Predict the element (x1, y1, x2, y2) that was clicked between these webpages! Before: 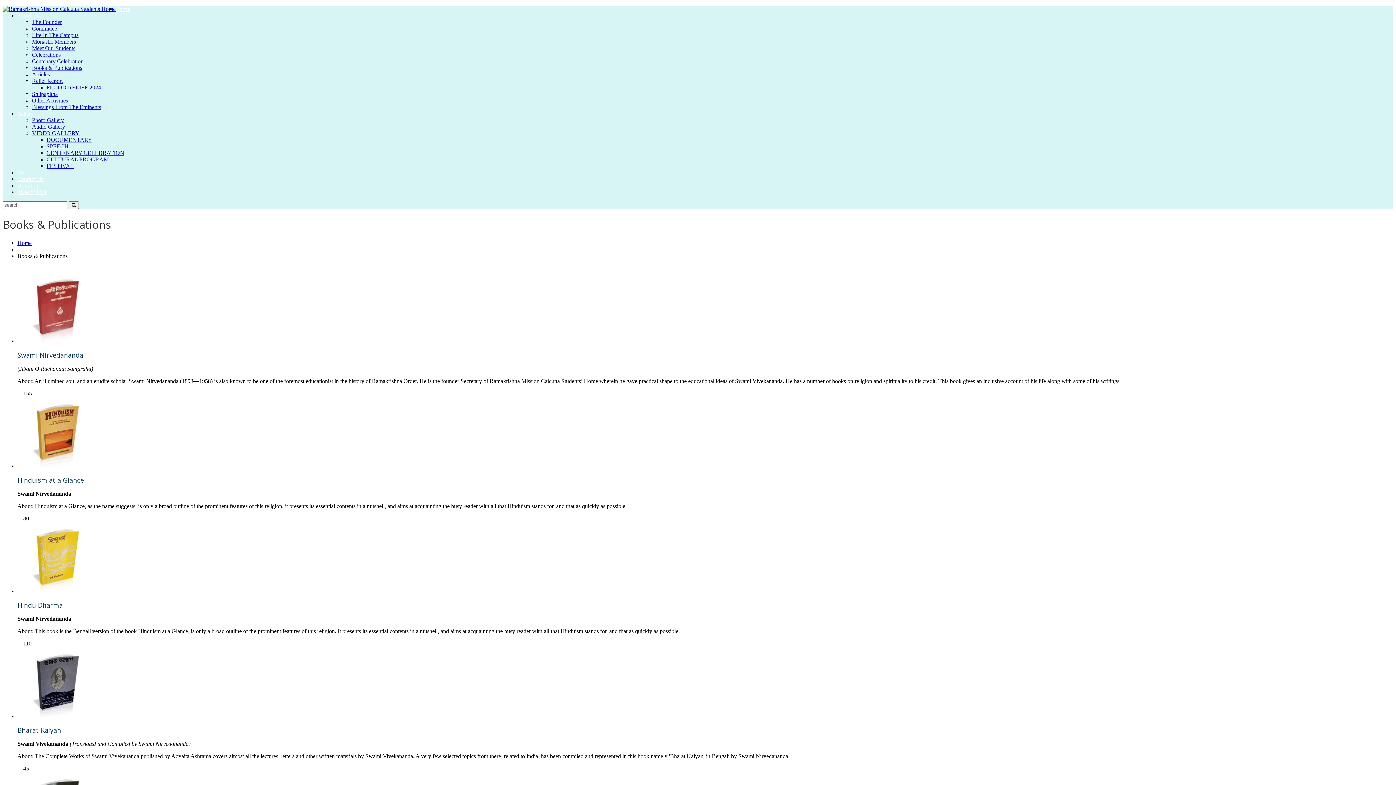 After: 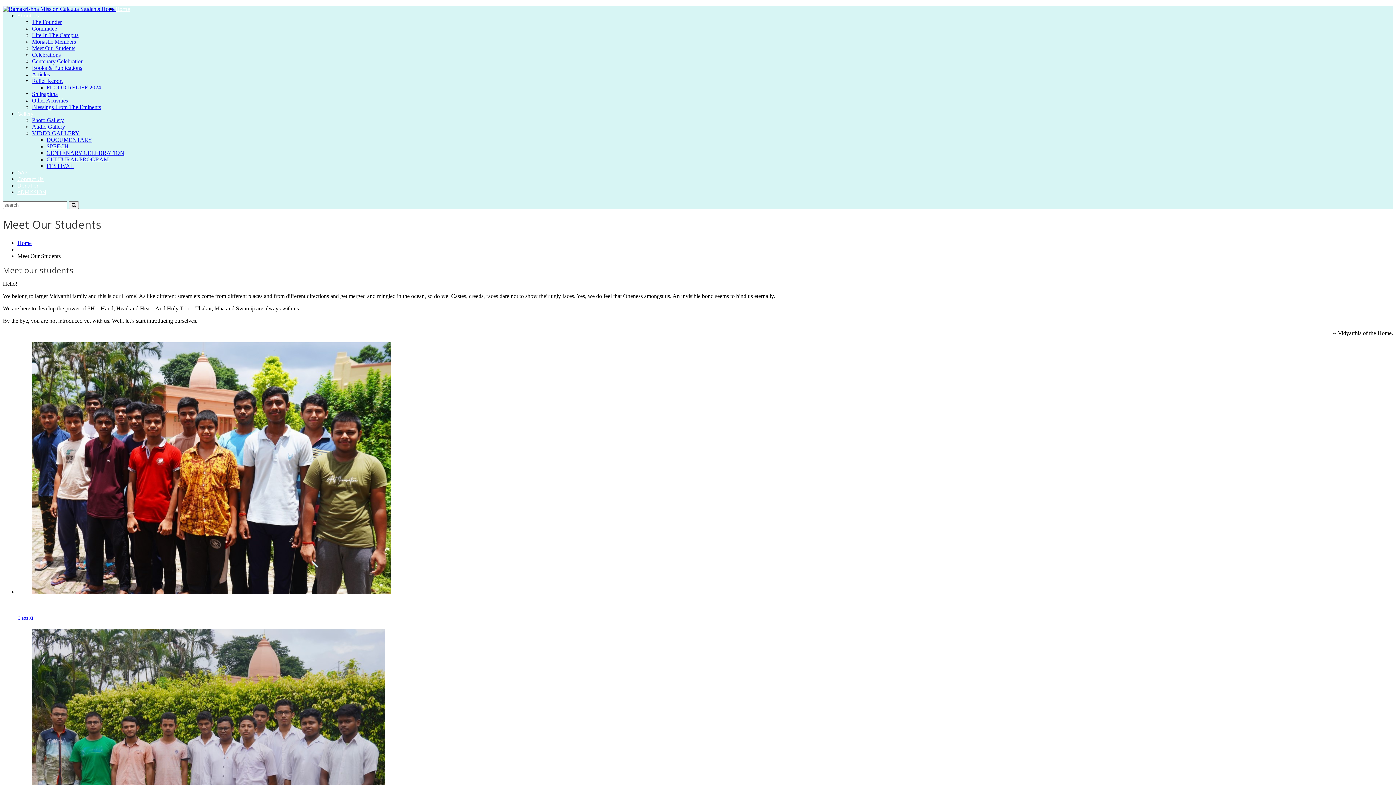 Action: label: Meet Our Students bbox: (32, 45, 75, 51)